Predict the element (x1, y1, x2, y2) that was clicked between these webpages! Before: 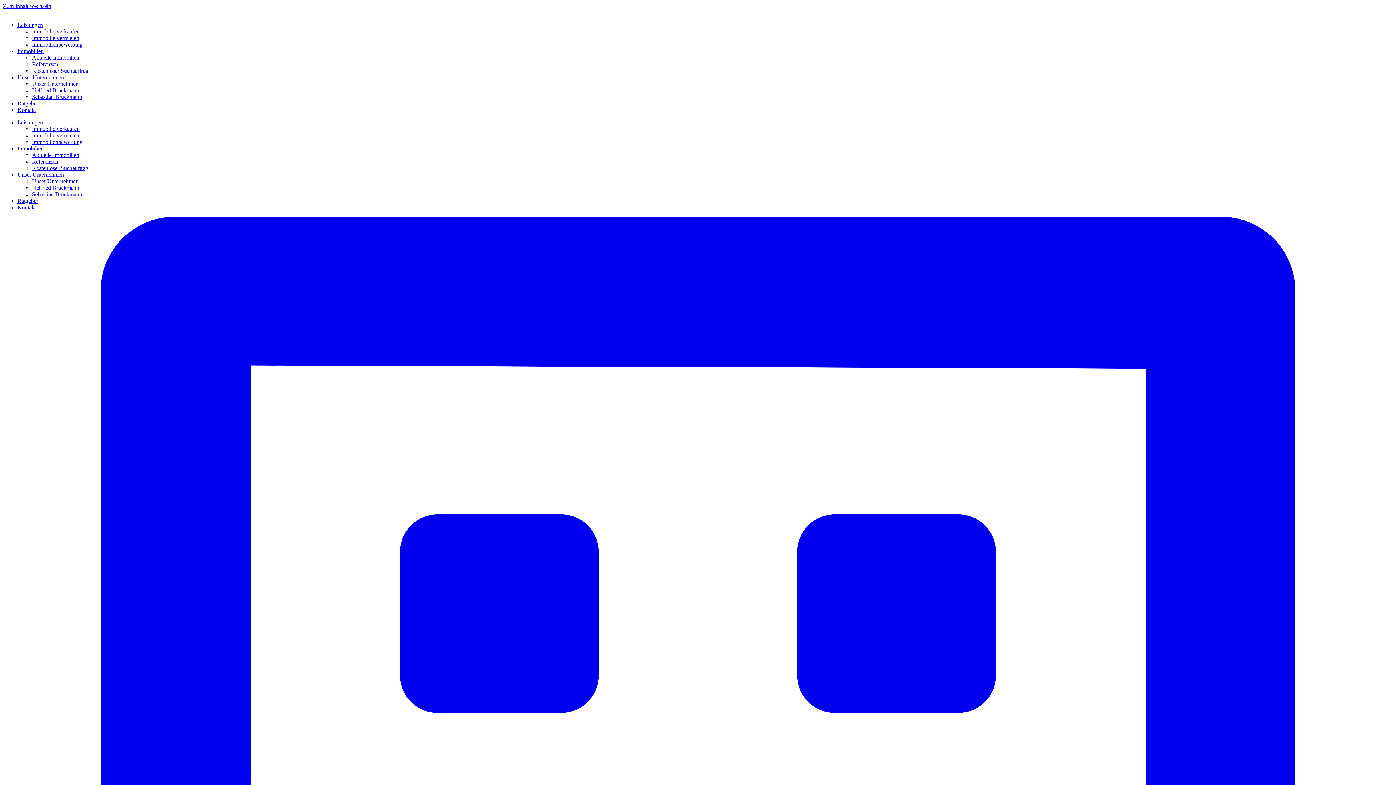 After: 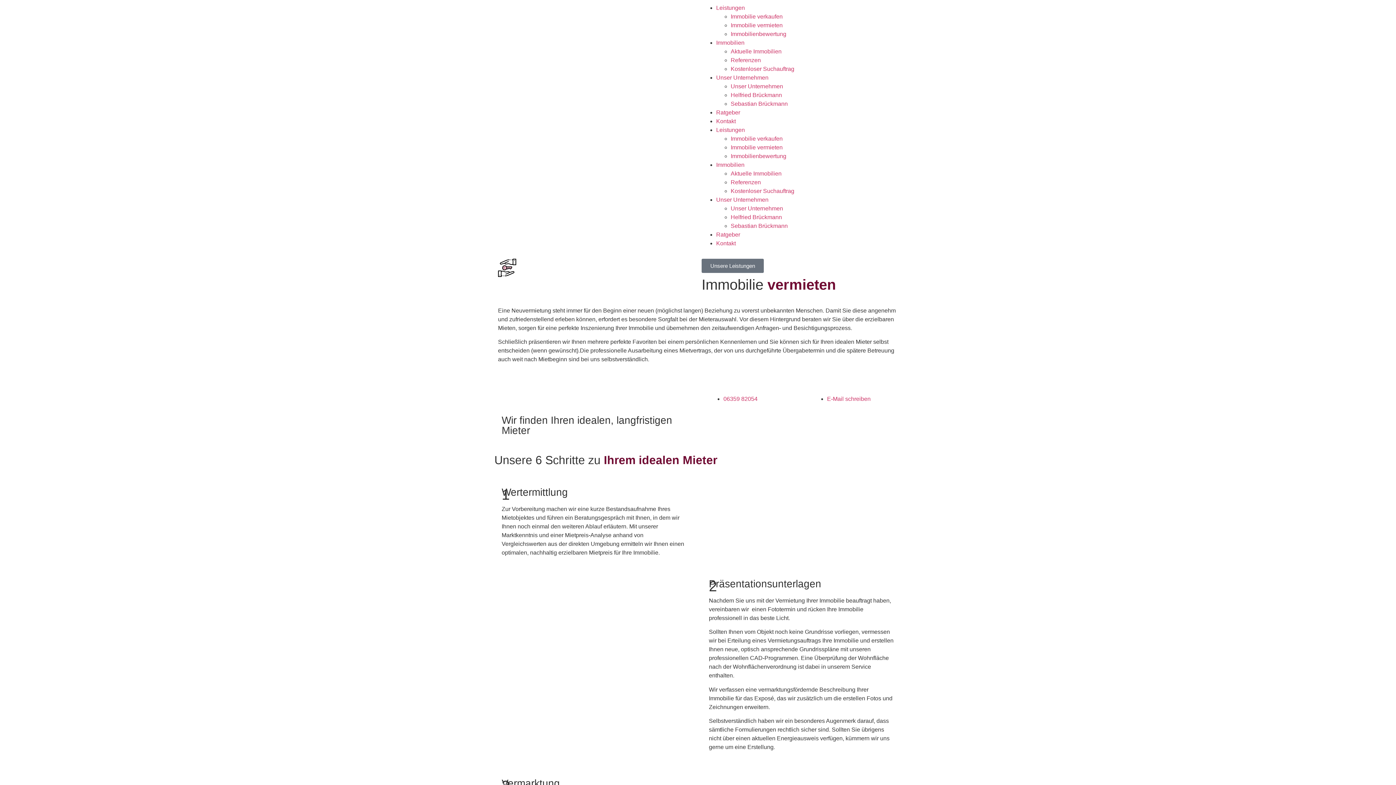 Action: bbox: (32, 34, 79, 41) label: Immobilie vermieten